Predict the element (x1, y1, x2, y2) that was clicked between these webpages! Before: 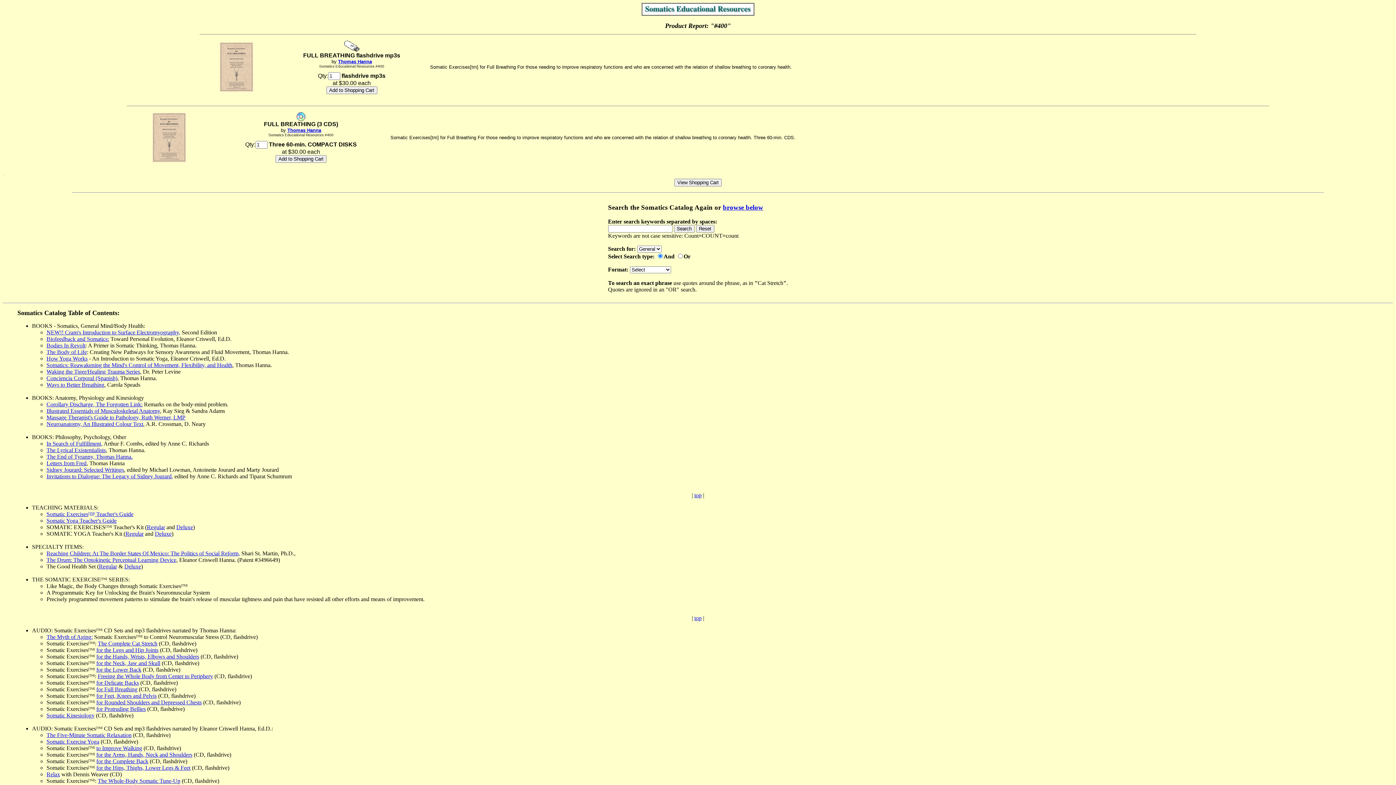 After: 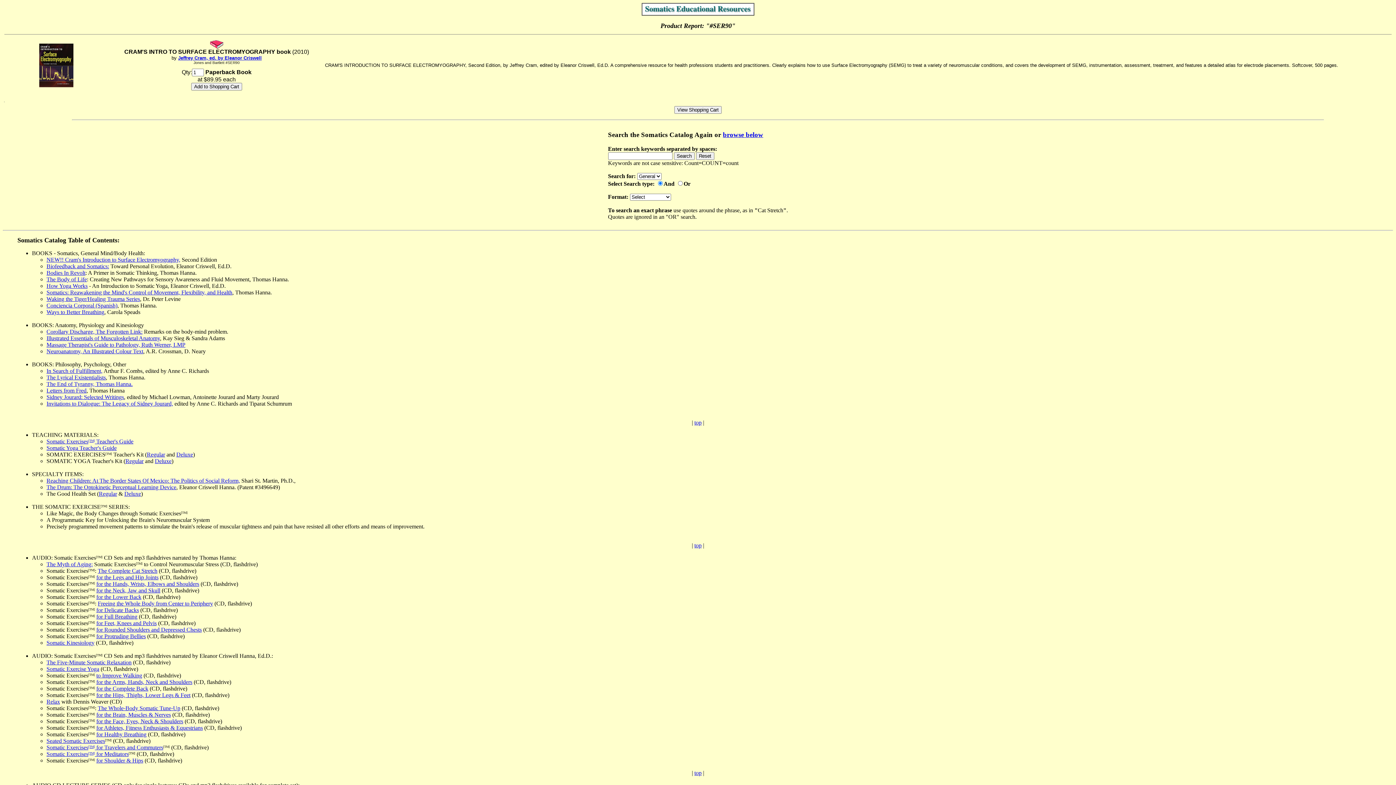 Action: label: NEW!! Cram's Introduction to Surface Electromyography, bbox: (46, 329, 180, 335)